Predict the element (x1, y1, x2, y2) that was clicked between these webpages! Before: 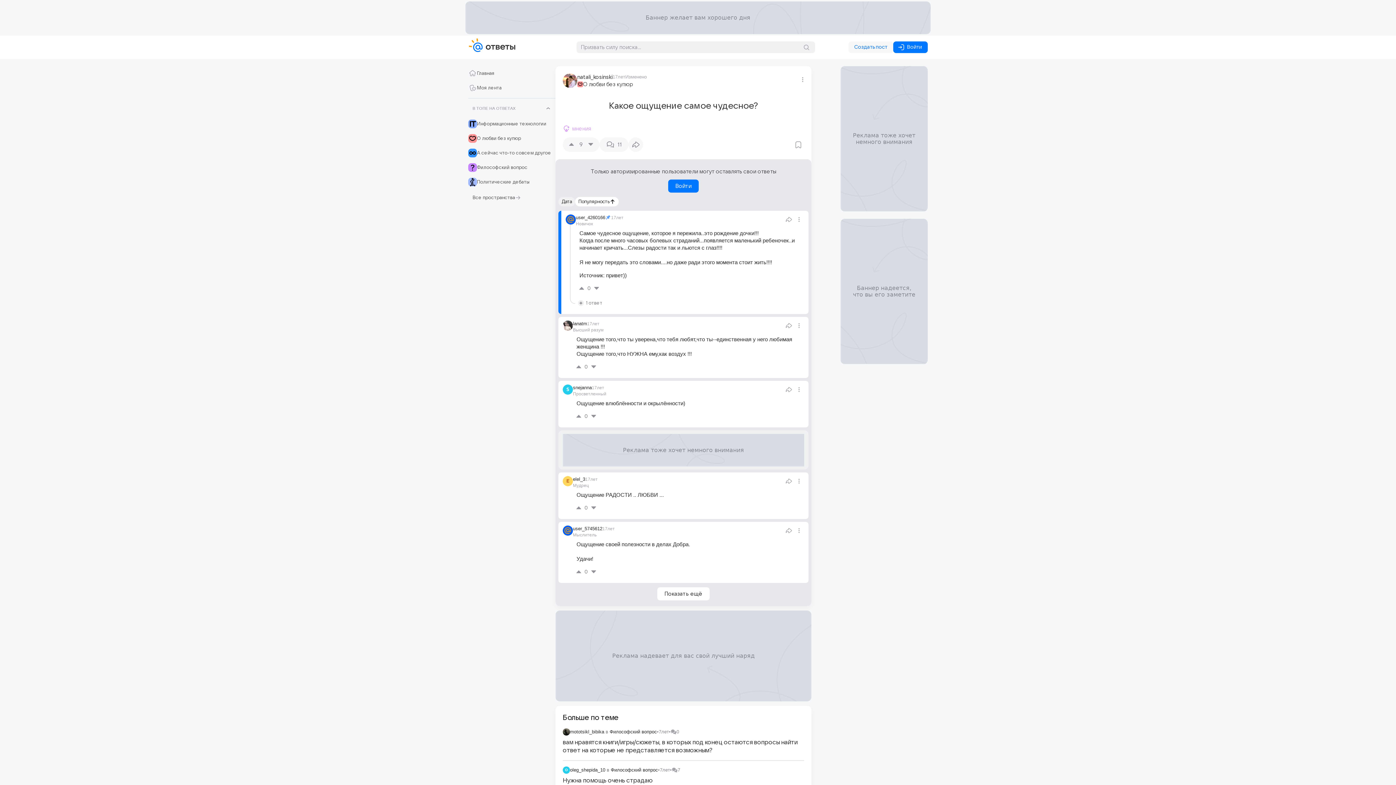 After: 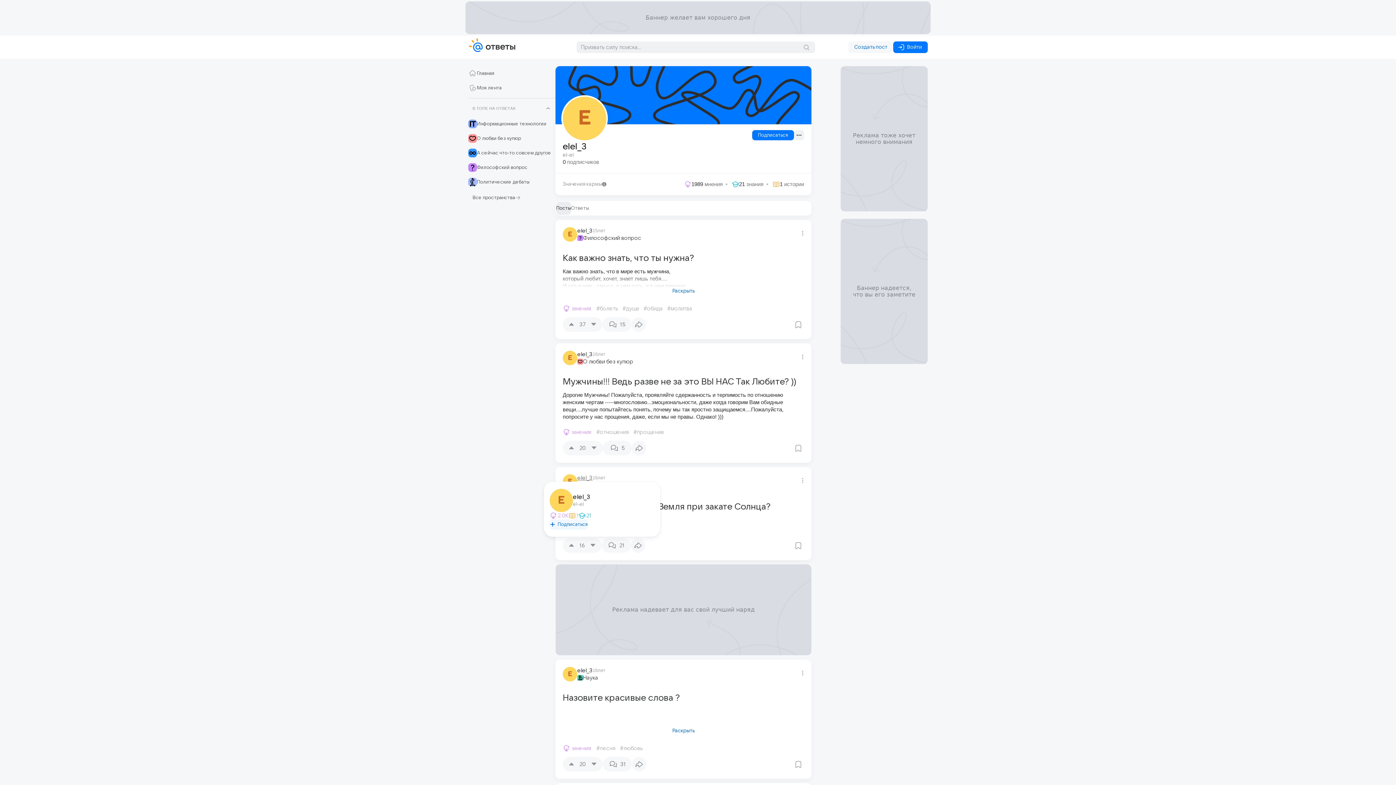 Action: label: elel_3 bbox: (573, 476, 585, 482)